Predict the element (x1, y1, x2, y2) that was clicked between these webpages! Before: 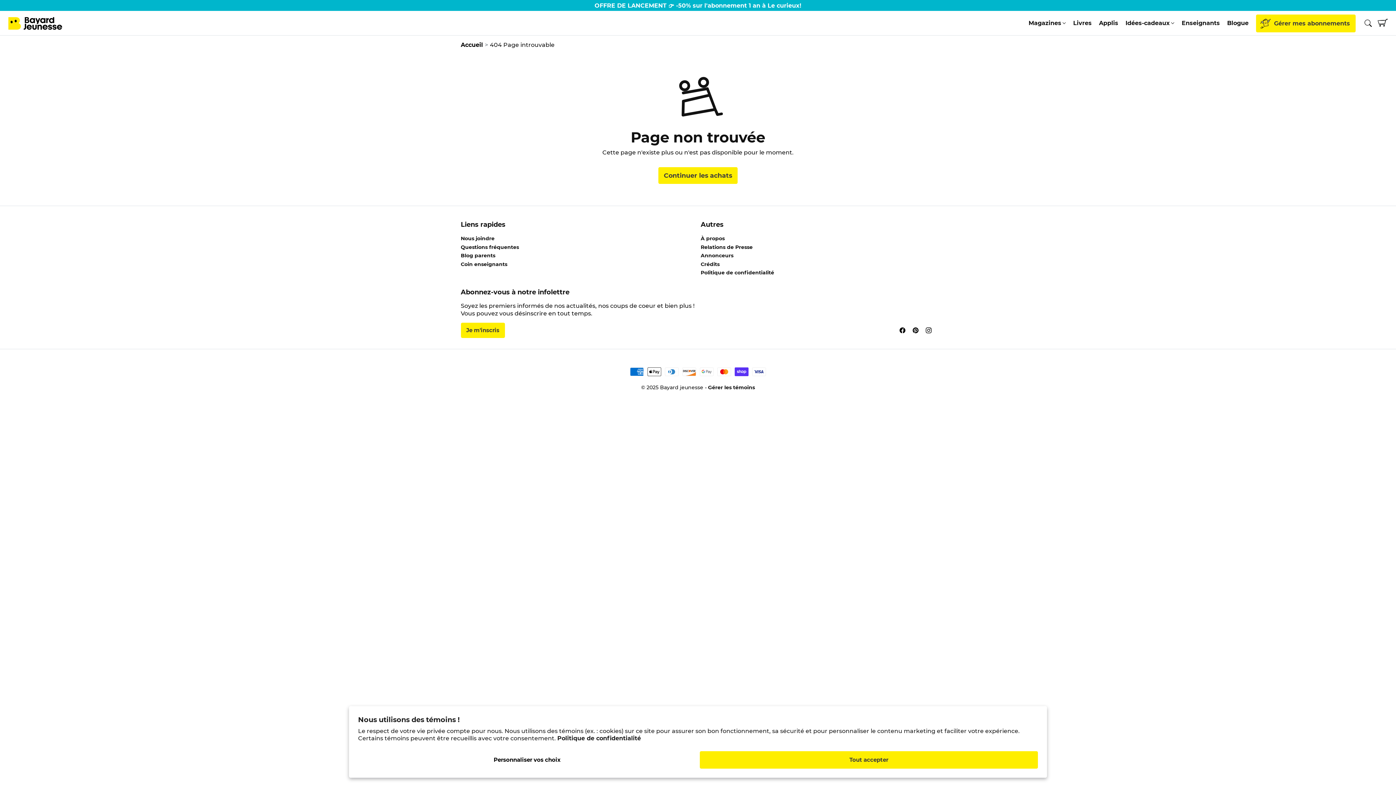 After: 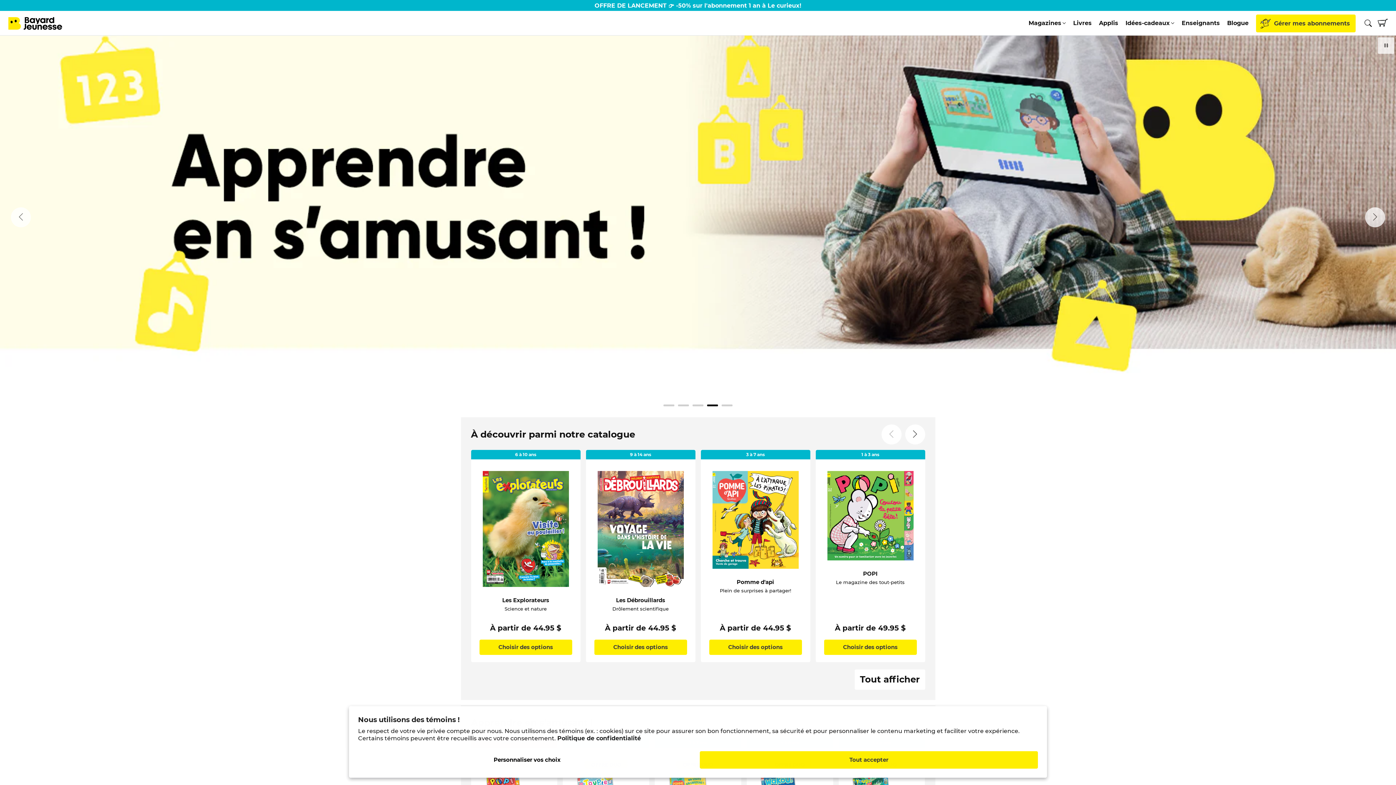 Action: bbox: (460, 41, 483, 48) label: Accueil